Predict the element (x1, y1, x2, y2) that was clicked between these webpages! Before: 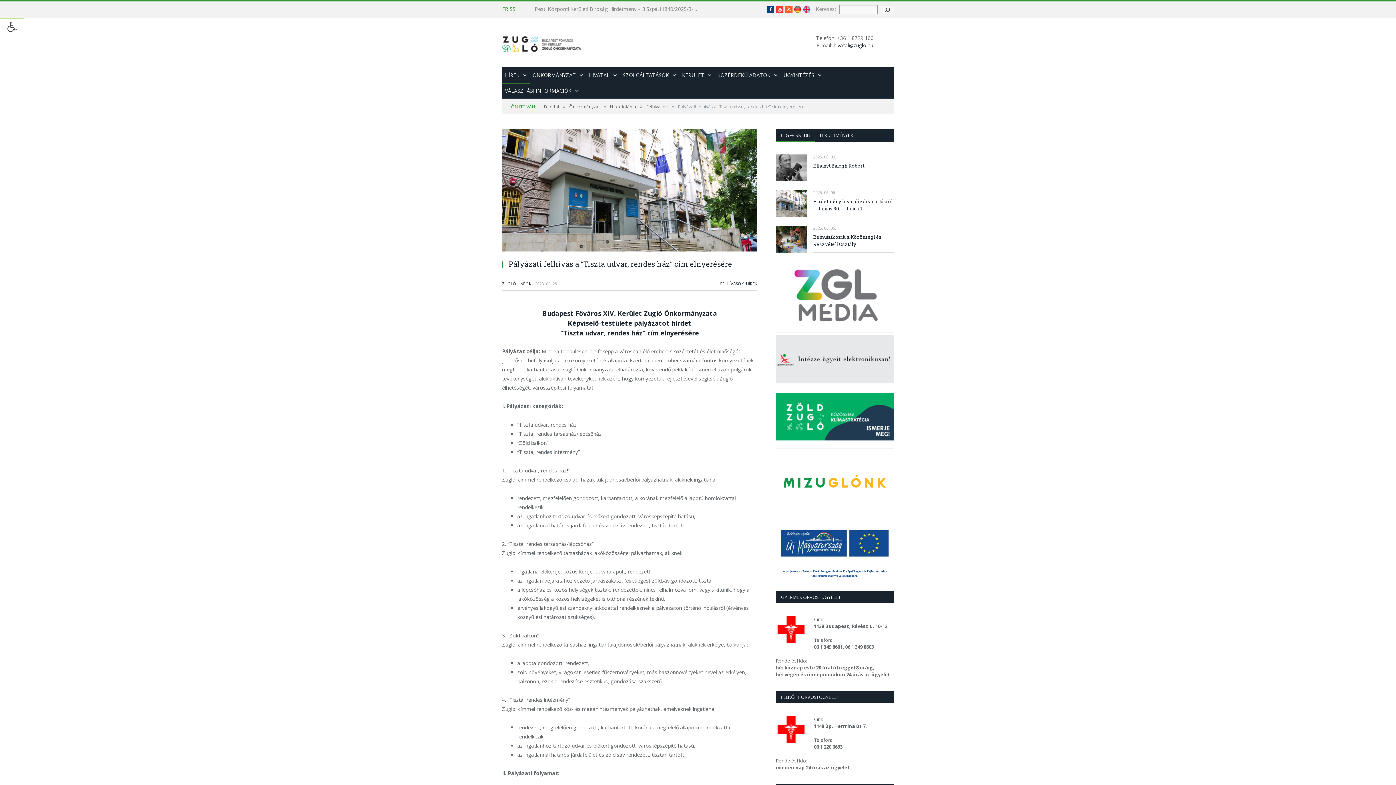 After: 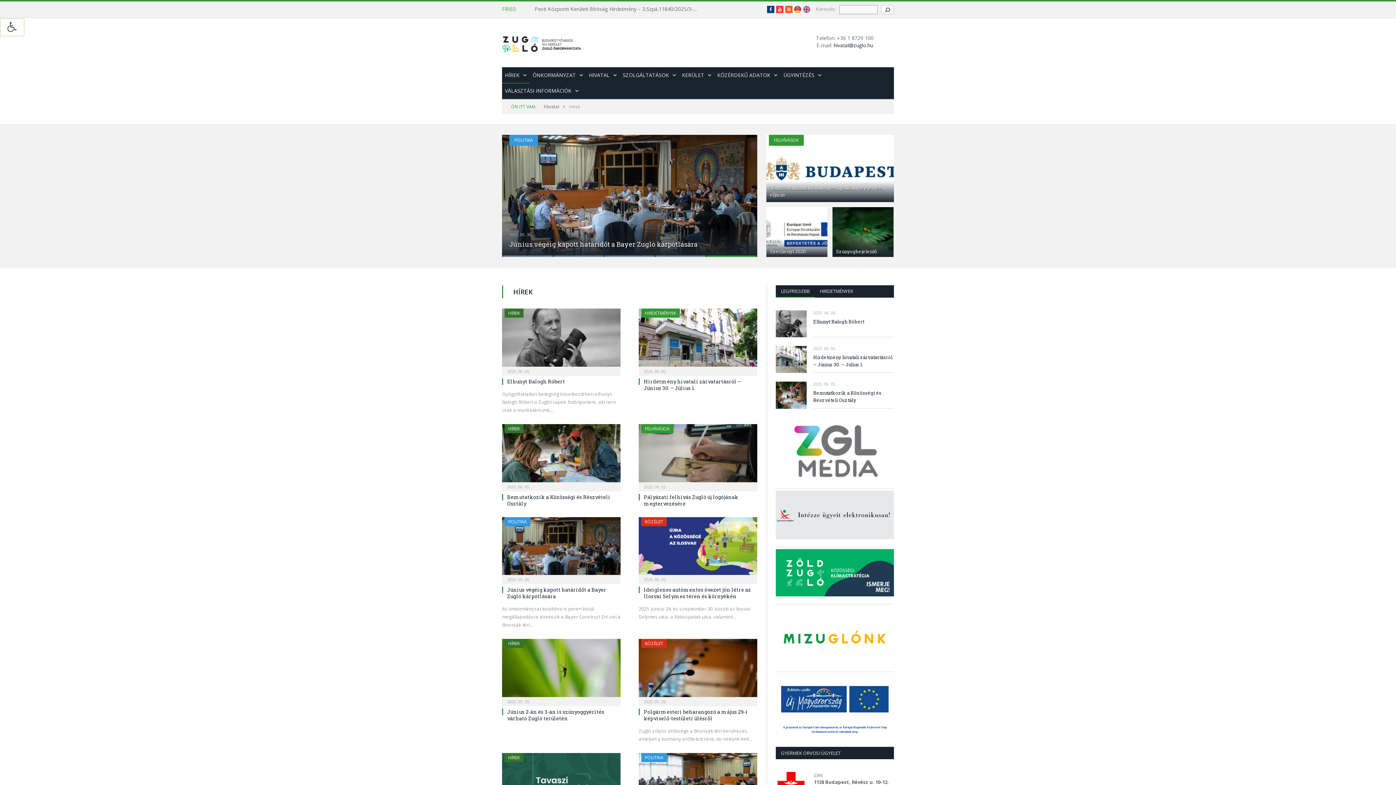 Action: label: HÍREK bbox: (502, 67, 529, 83)